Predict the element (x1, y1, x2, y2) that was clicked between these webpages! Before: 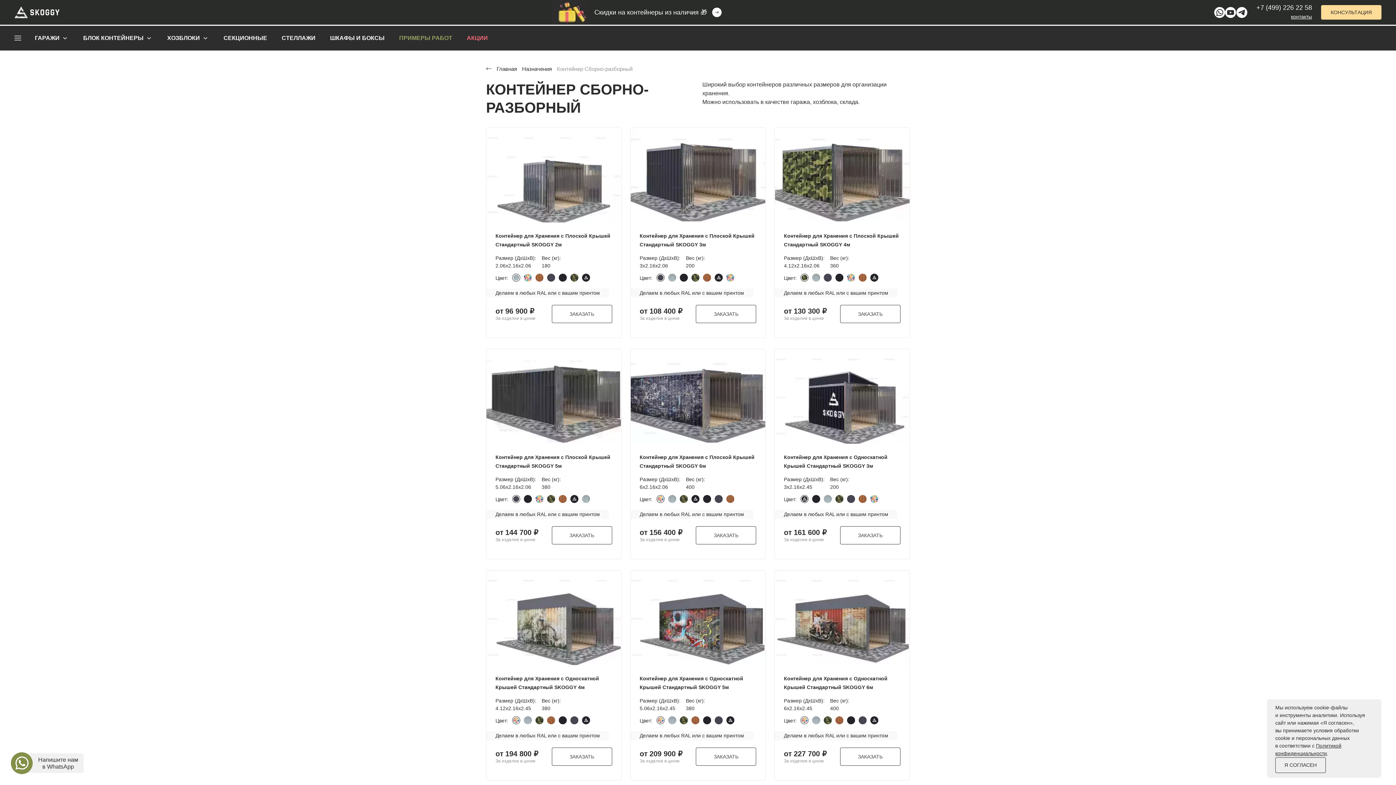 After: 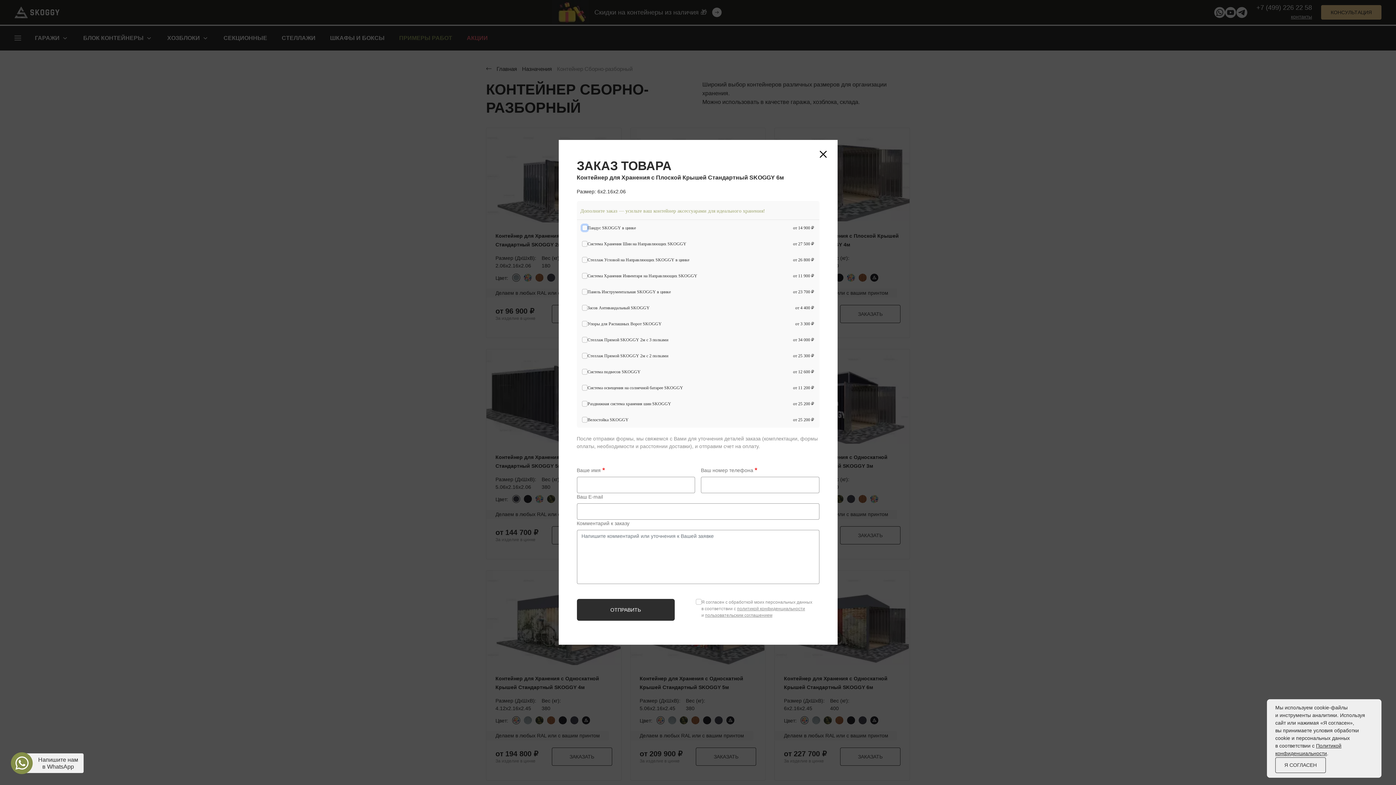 Action: bbox: (696, 526, 756, 544) label: ЗАКАЗАТЬ